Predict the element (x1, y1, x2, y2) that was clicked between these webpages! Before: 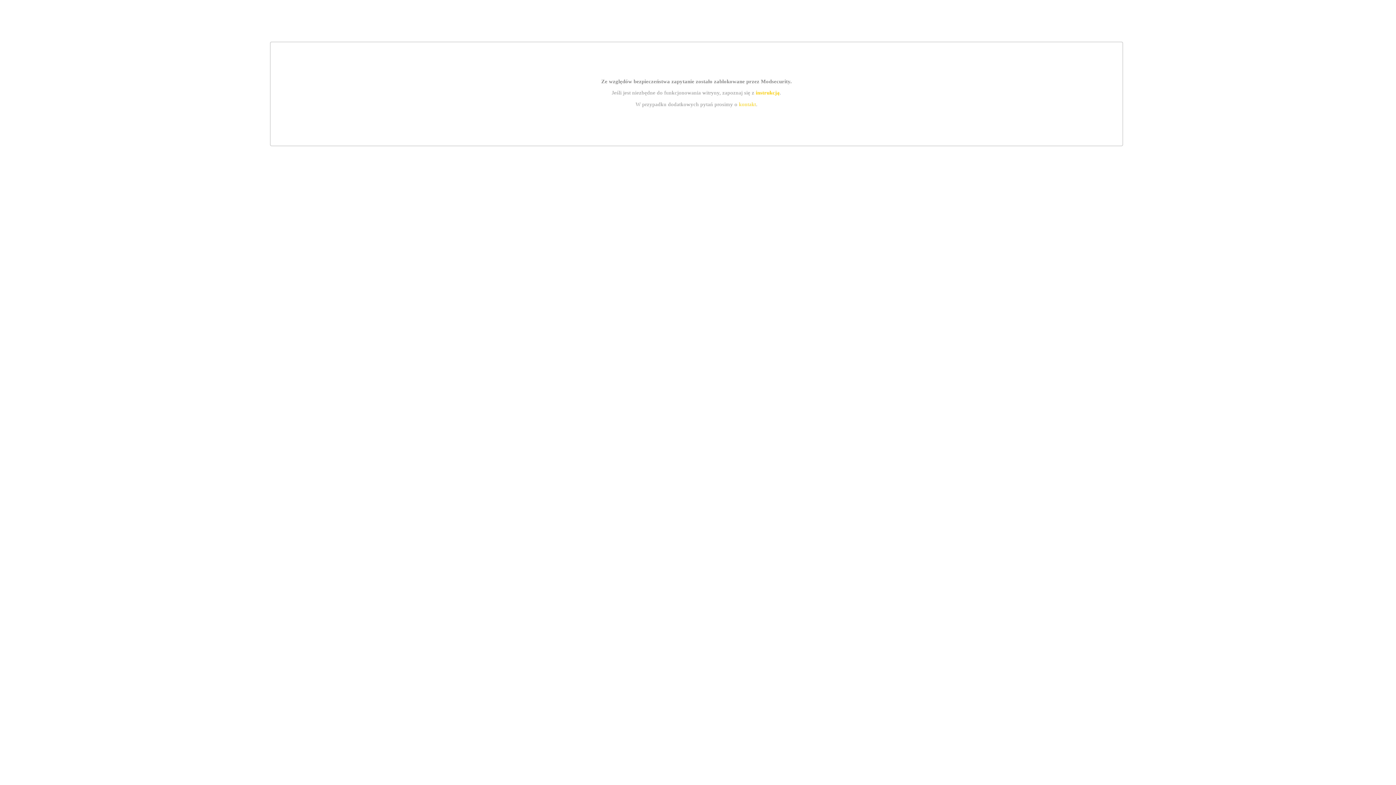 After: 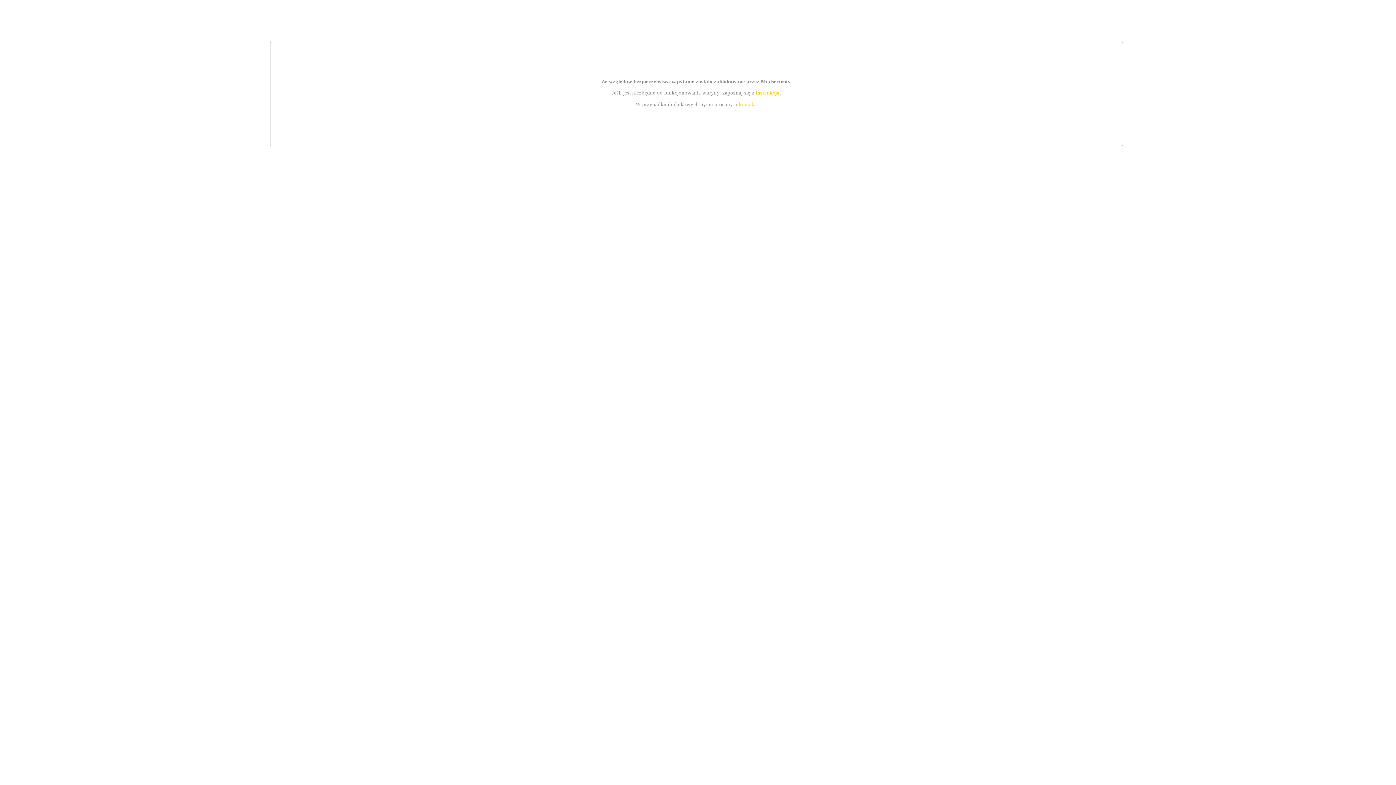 Action: label: instrukcją bbox: (755, 89, 779, 95)